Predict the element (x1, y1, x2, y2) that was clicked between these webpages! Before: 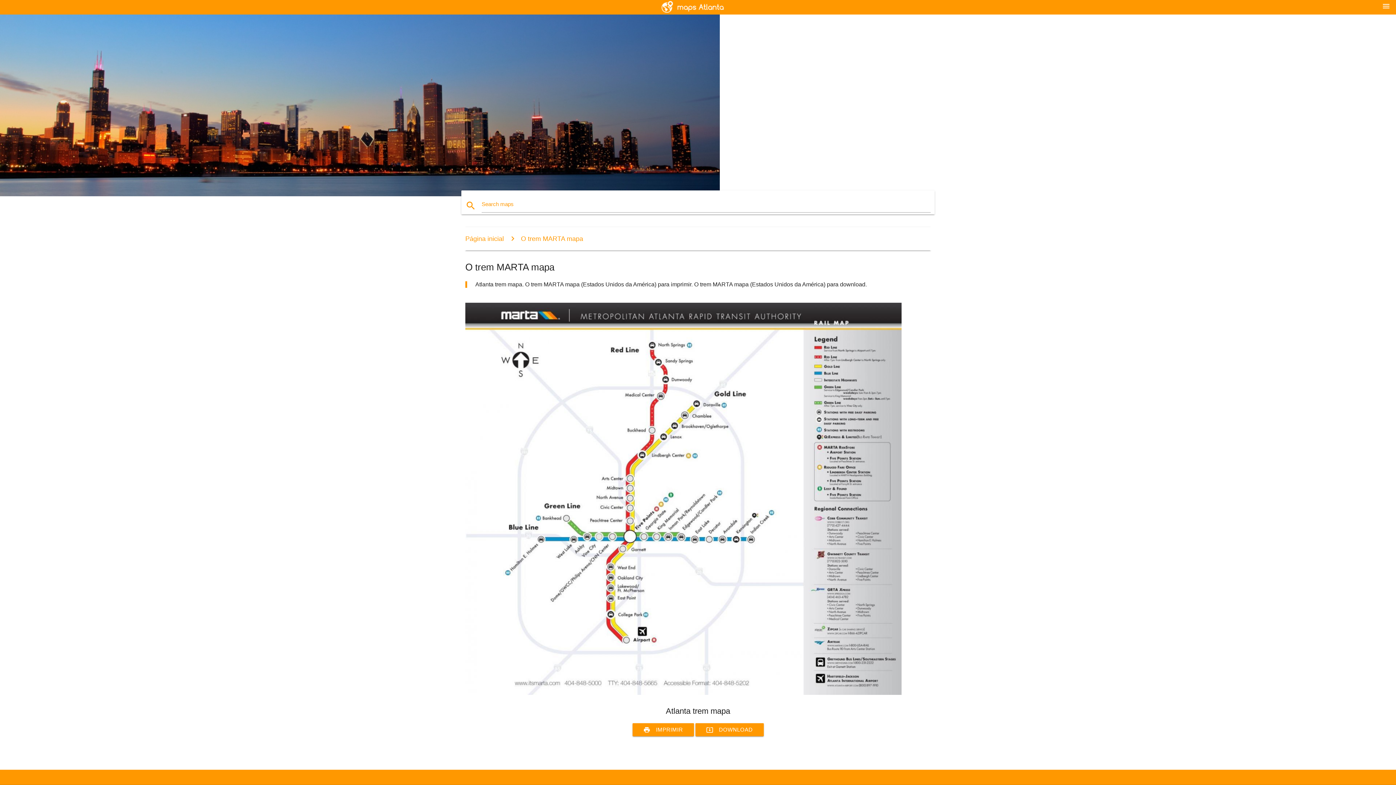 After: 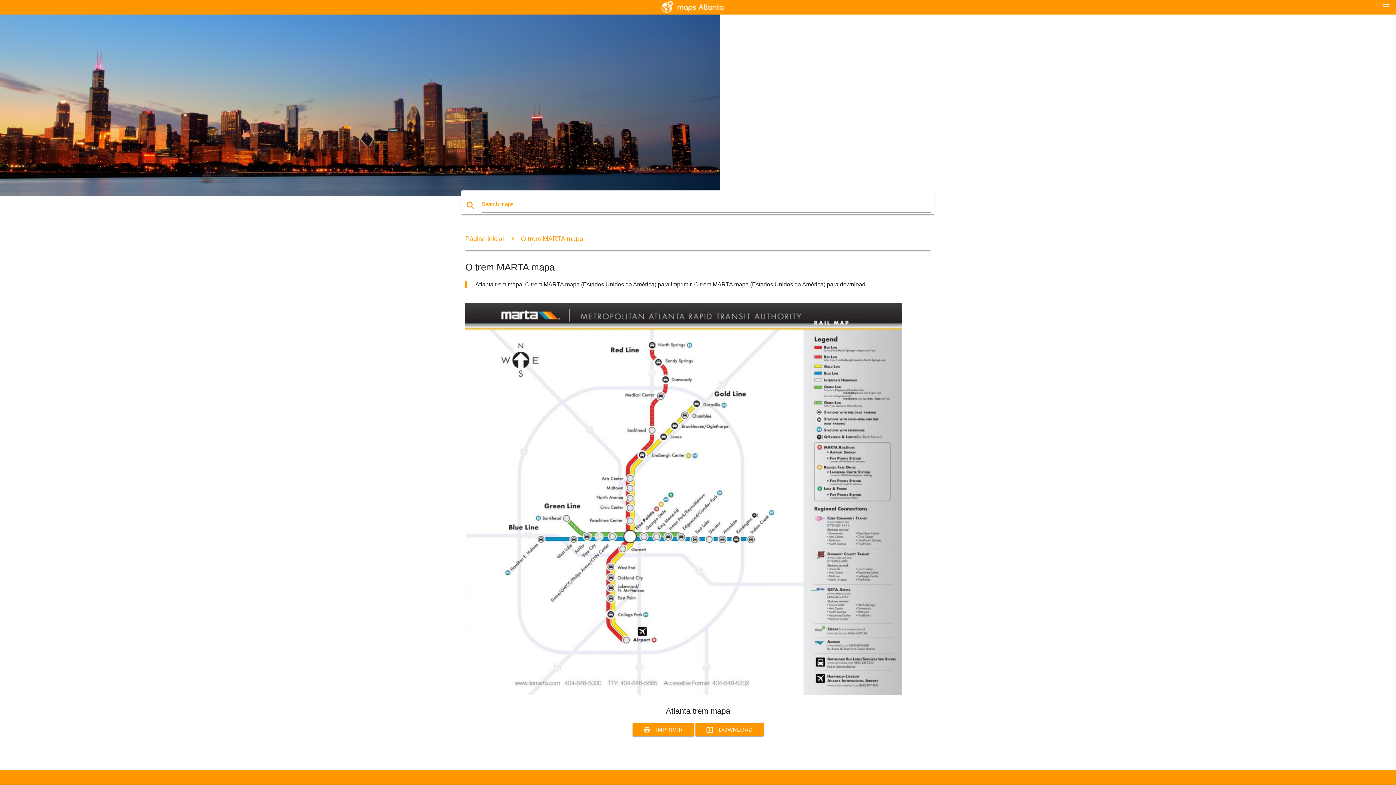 Action: label: O trem MARTA mapa bbox: (505, 235, 583, 242)